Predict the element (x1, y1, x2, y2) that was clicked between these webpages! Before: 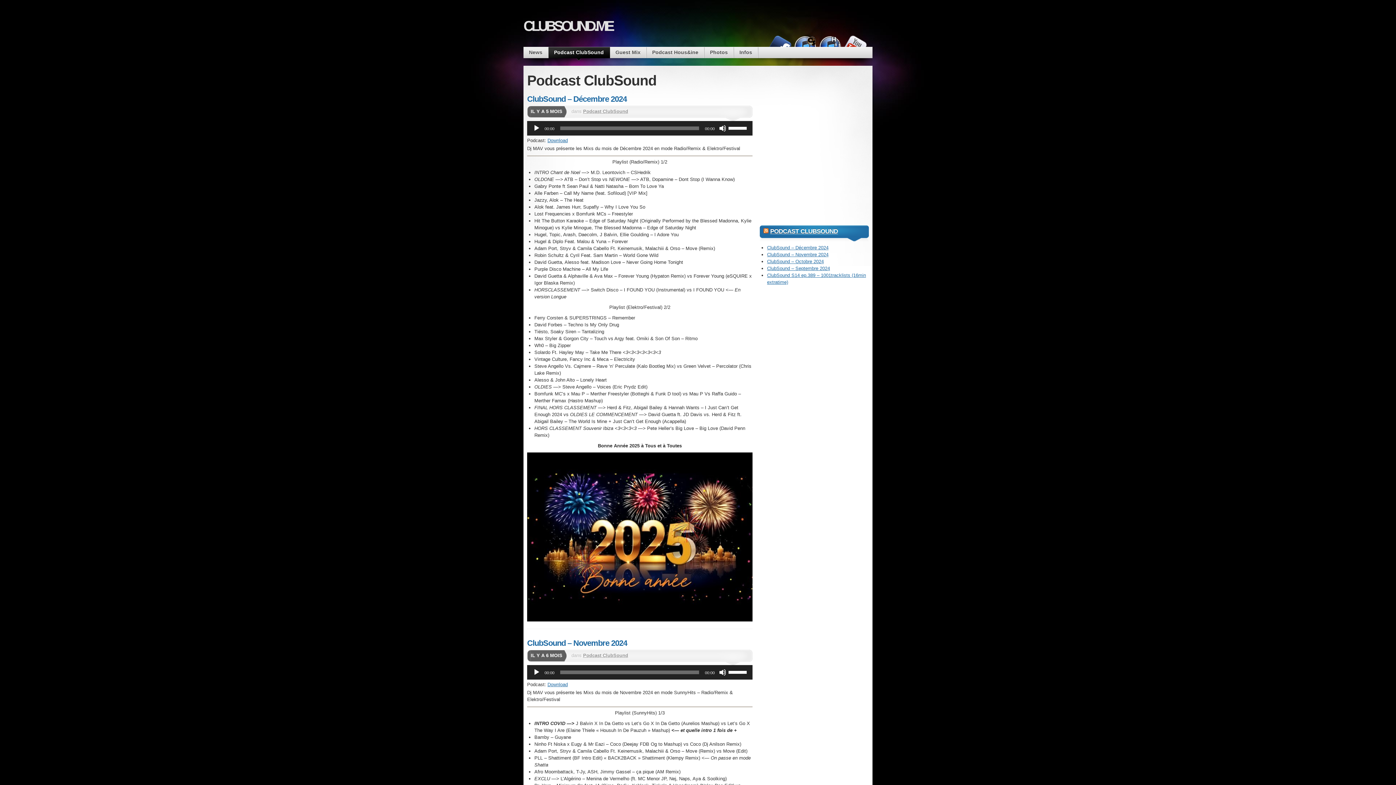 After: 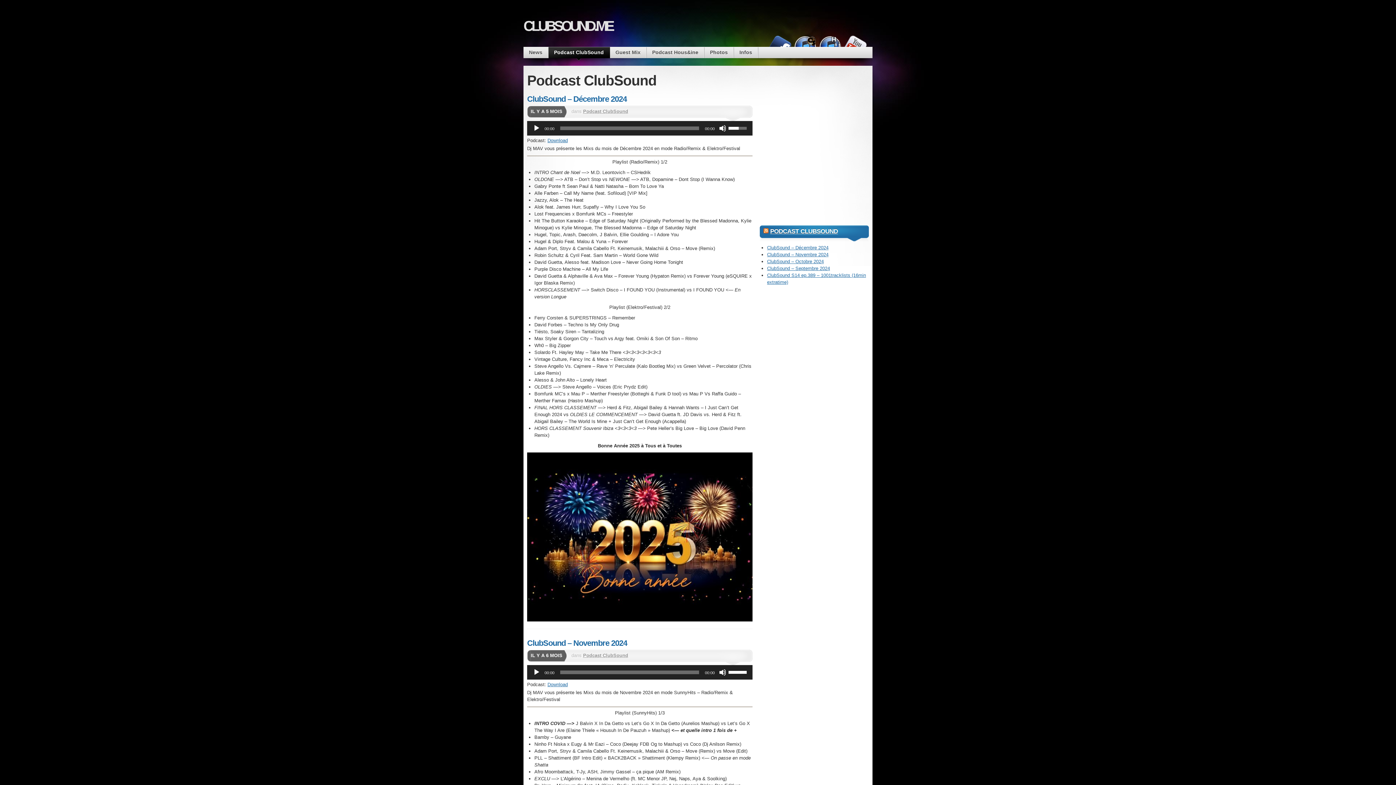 Action: label: Curseur de volume bbox: (728, 121, 749, 134)